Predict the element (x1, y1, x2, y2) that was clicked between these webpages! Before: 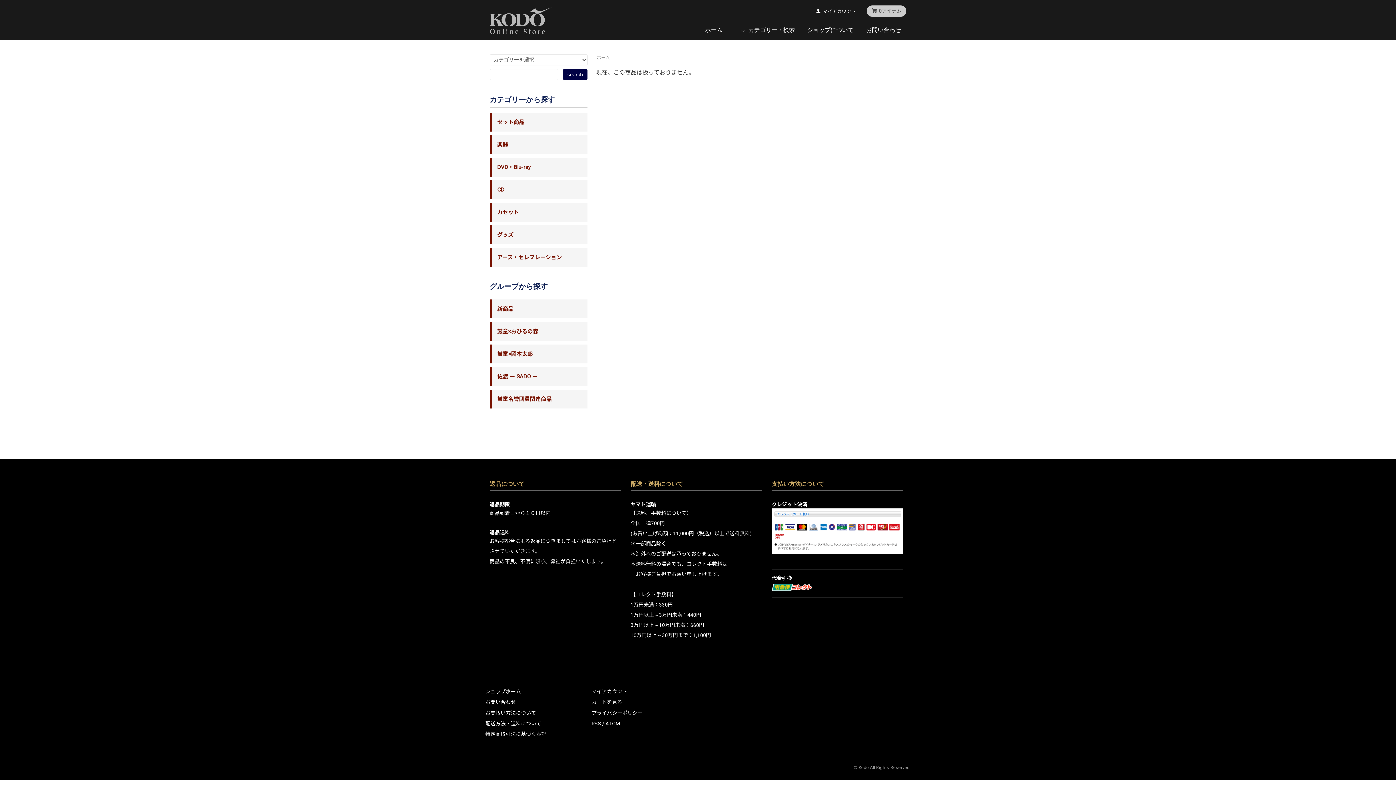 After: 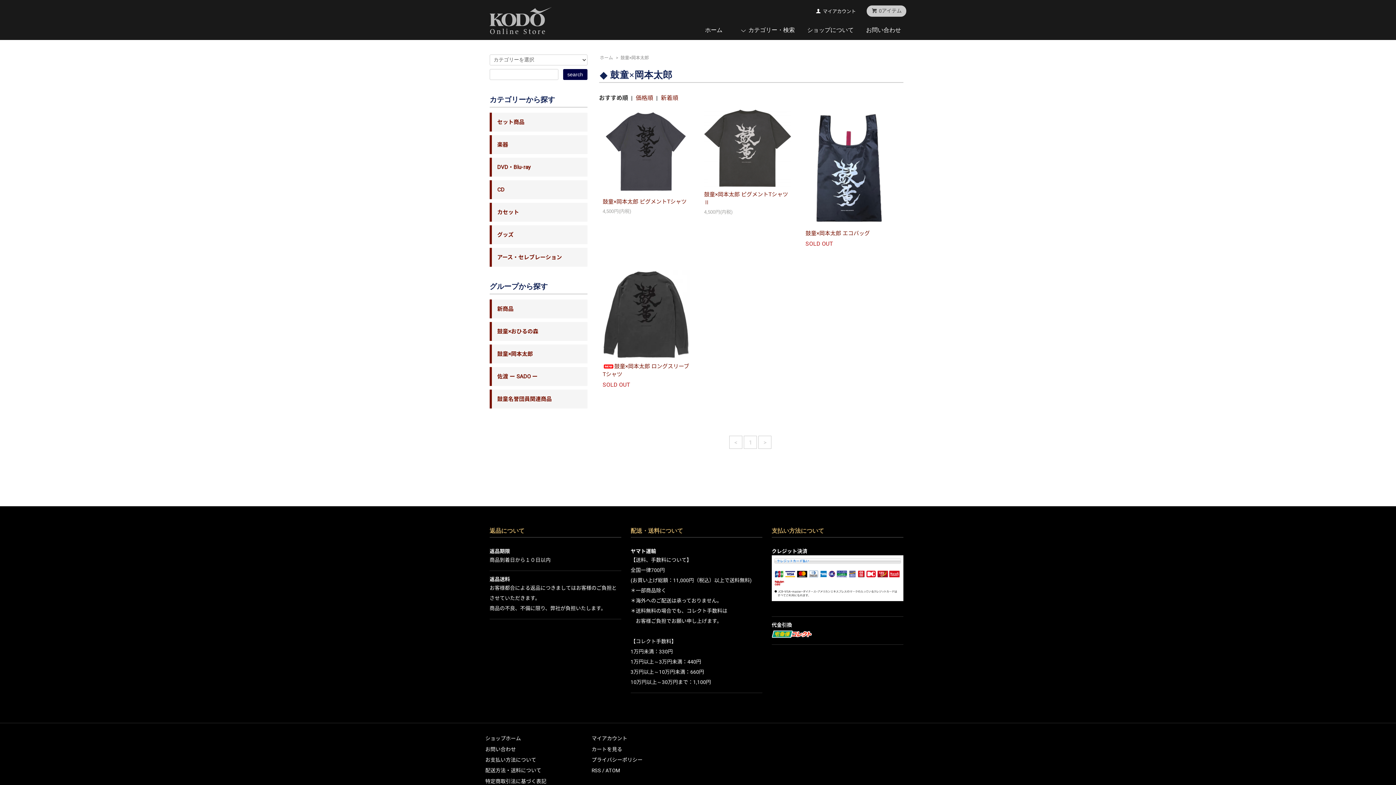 Action: label: 鼓童×岡本太郎 bbox: (489, 344, 587, 363)